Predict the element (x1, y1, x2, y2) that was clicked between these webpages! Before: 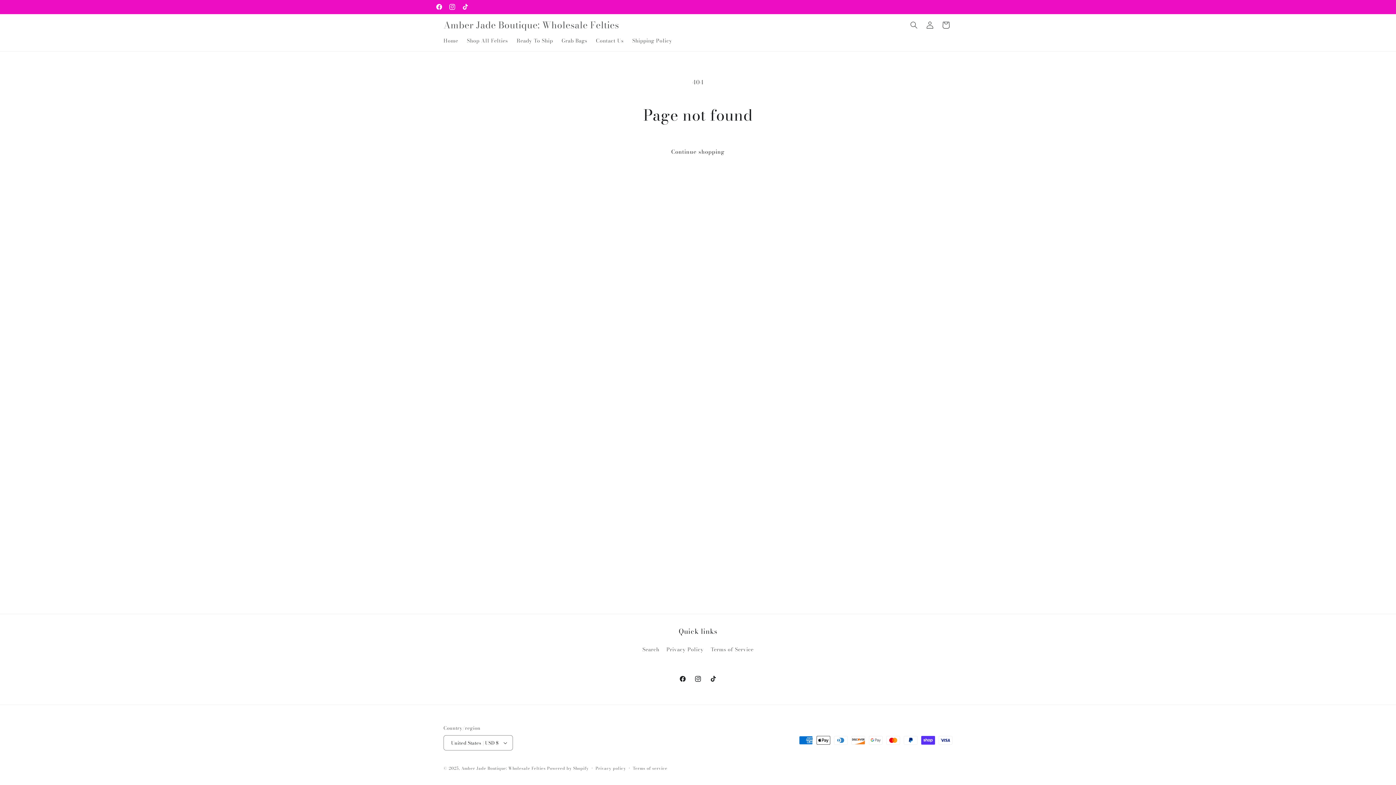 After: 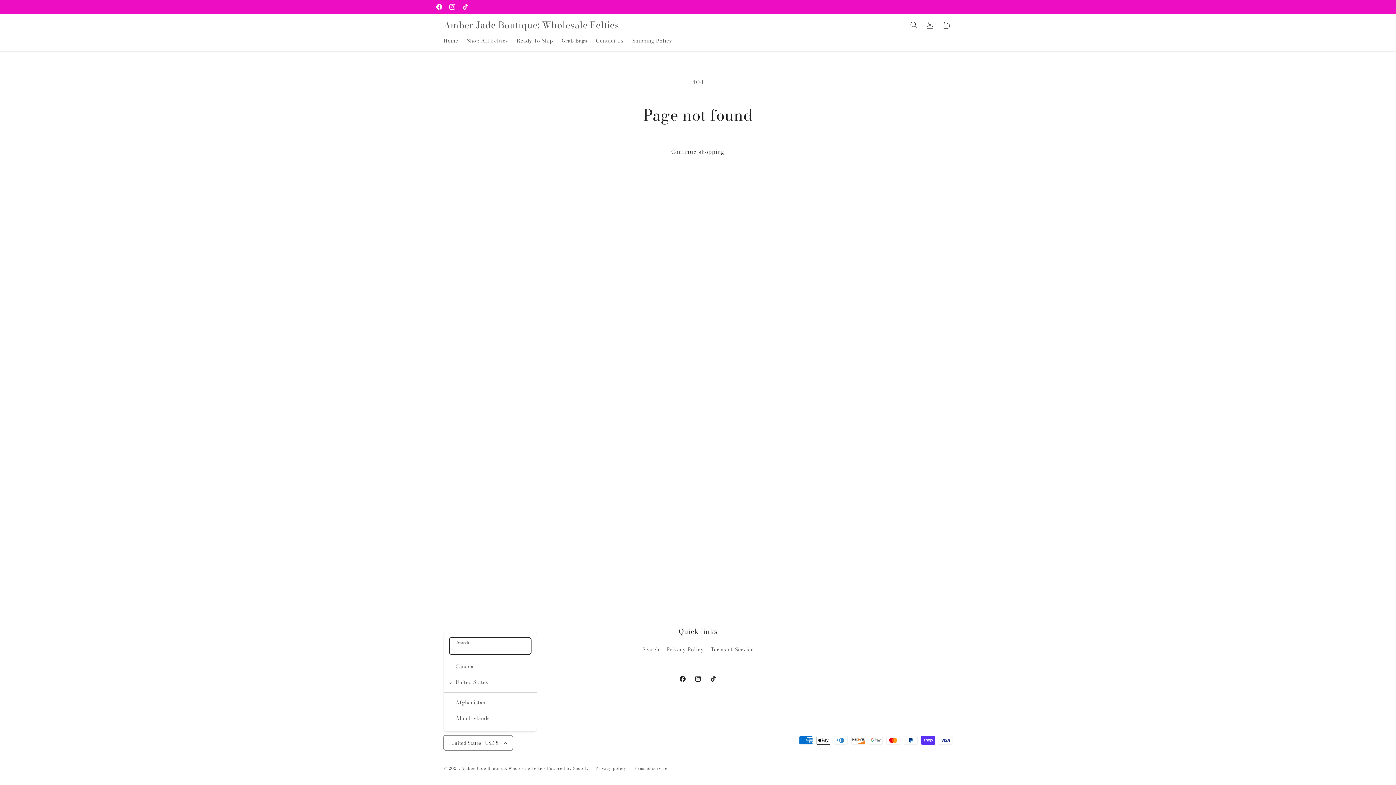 Action: label: United States | USD $ bbox: (443, 735, 513, 750)